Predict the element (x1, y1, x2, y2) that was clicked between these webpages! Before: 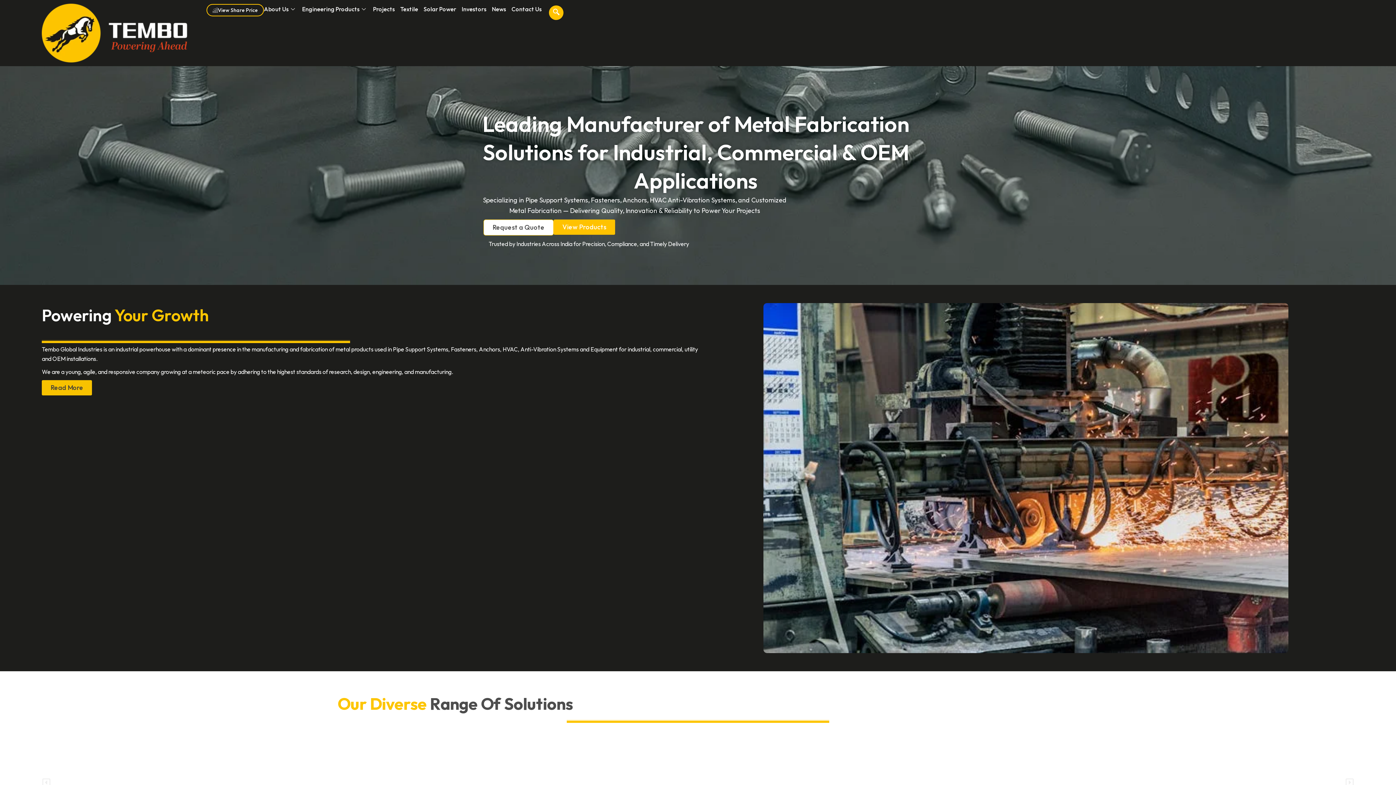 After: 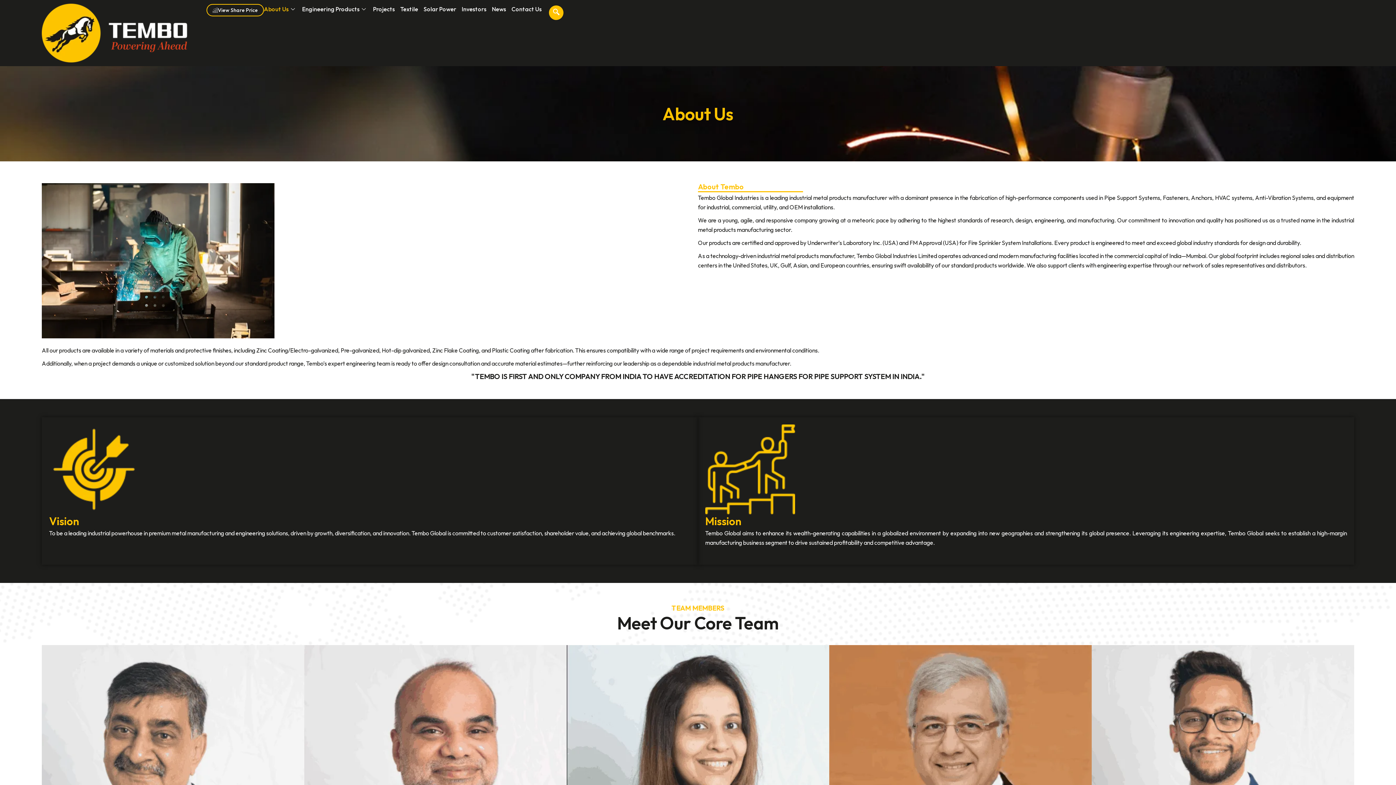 Action: label: About Us bbox: (264, 3, 302, 14)